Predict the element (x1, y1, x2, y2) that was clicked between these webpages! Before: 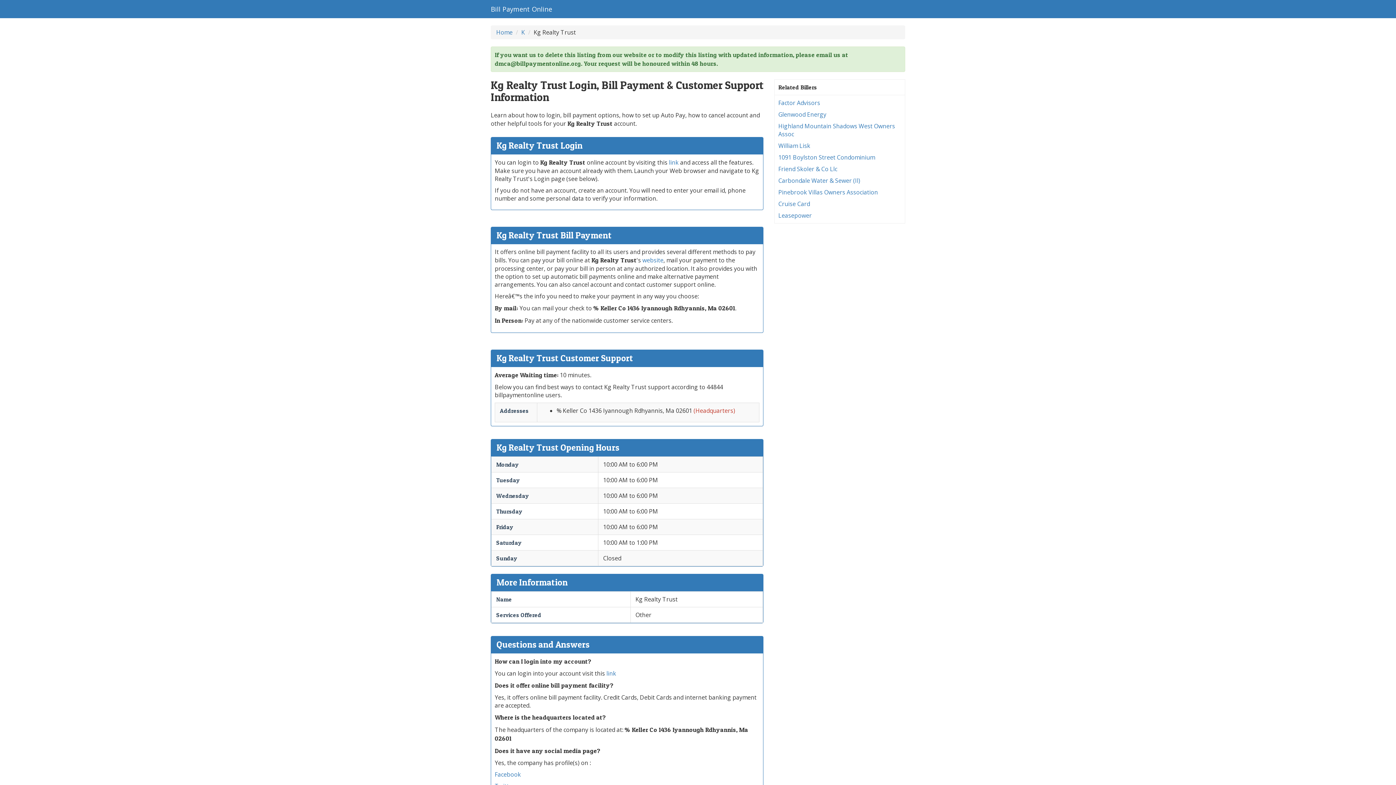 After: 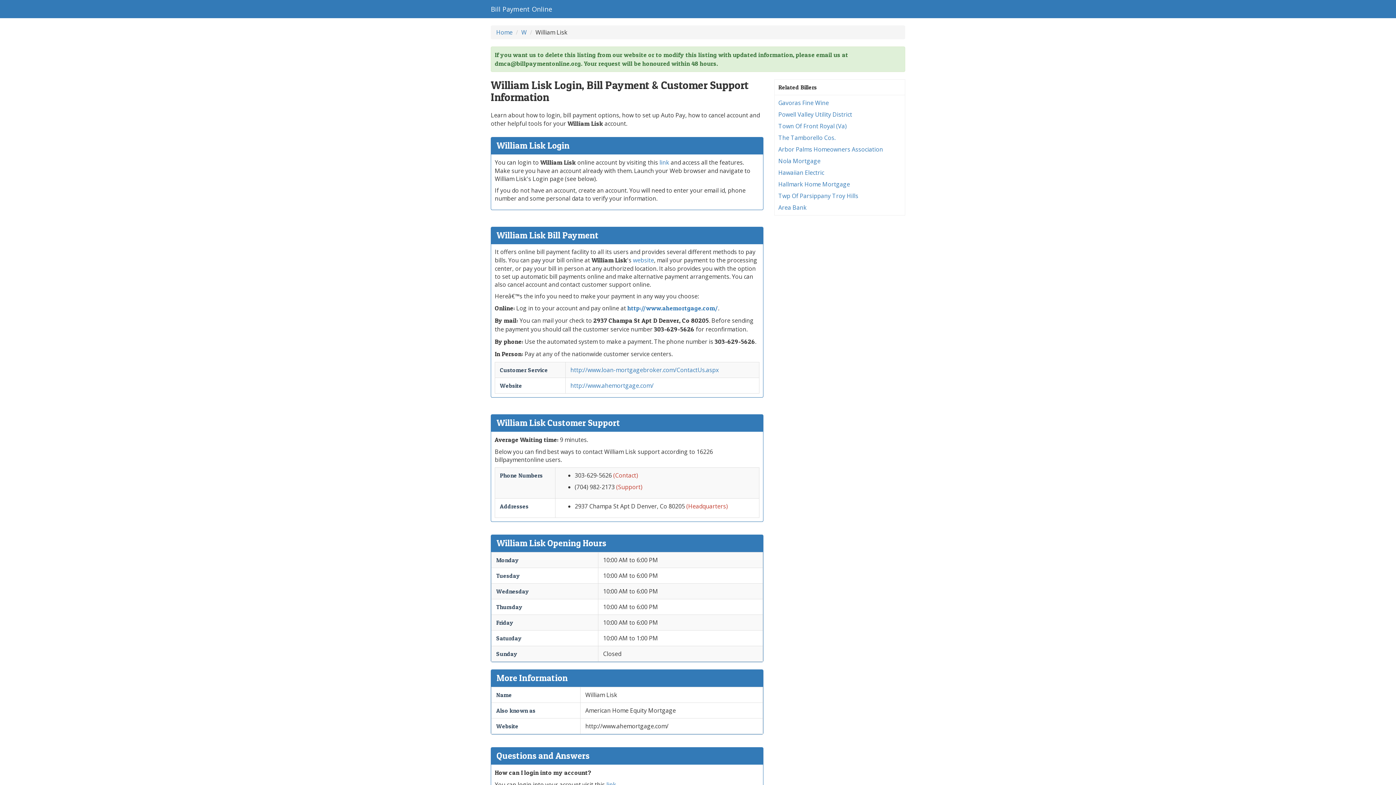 Action: label: William Lisk bbox: (778, 141, 810, 149)